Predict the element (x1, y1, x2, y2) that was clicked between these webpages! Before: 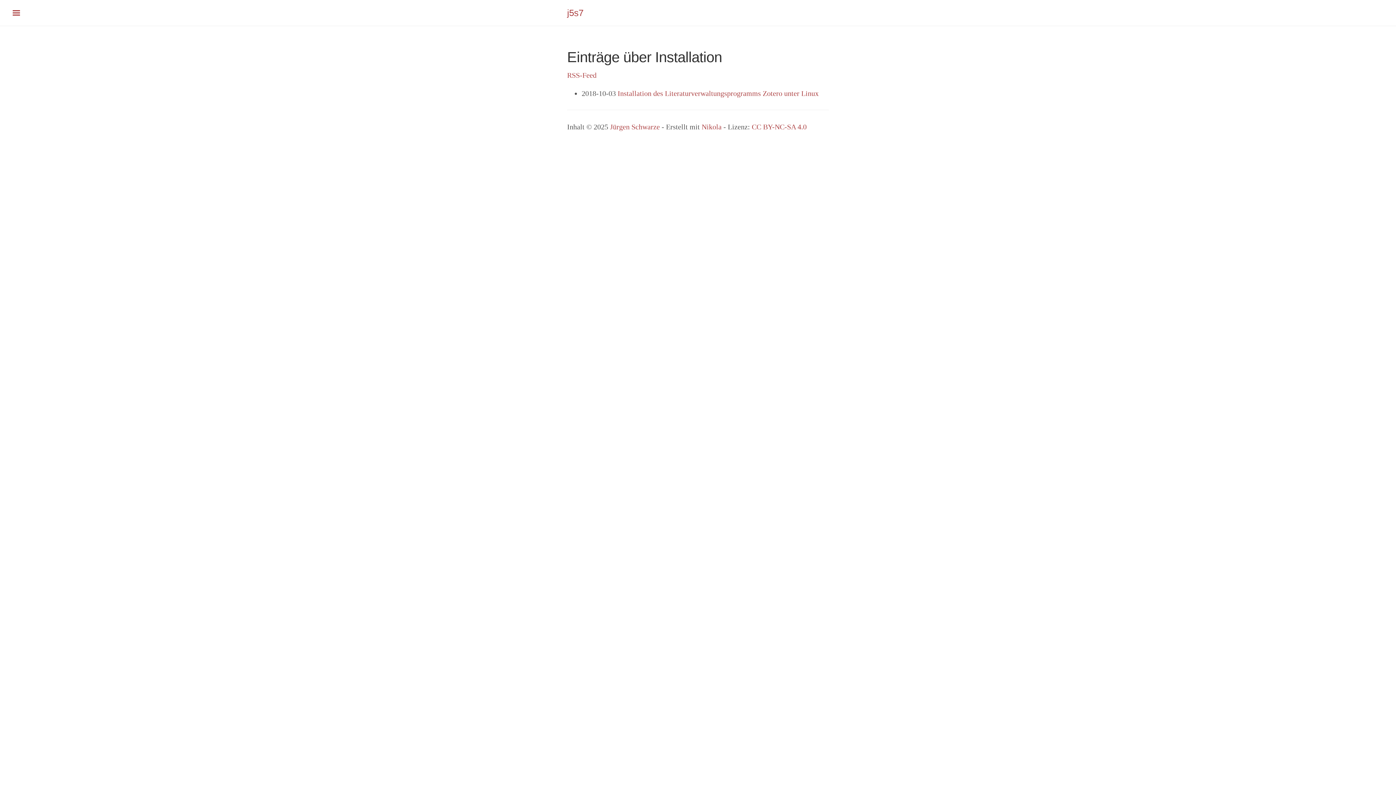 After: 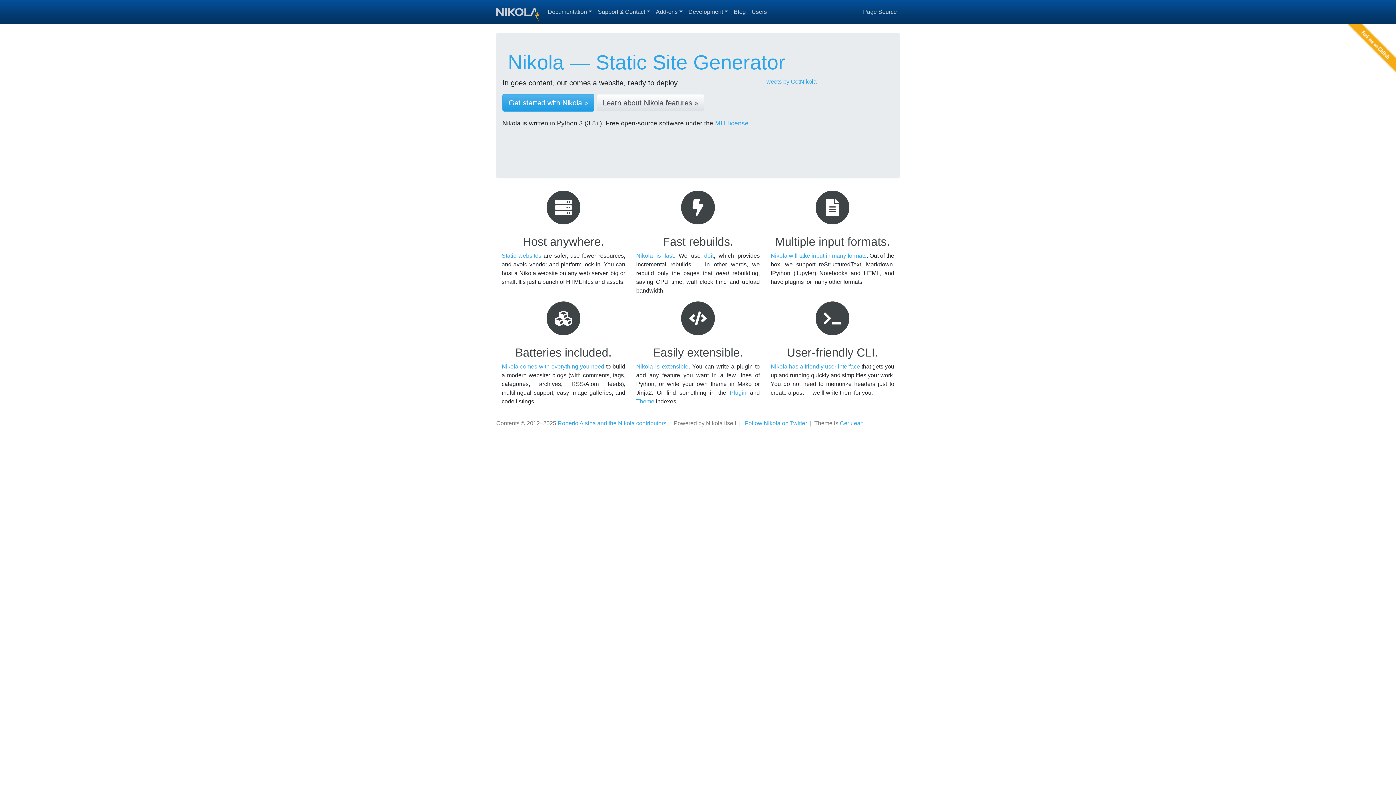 Action: label: Nikola bbox: (701, 122, 721, 130)